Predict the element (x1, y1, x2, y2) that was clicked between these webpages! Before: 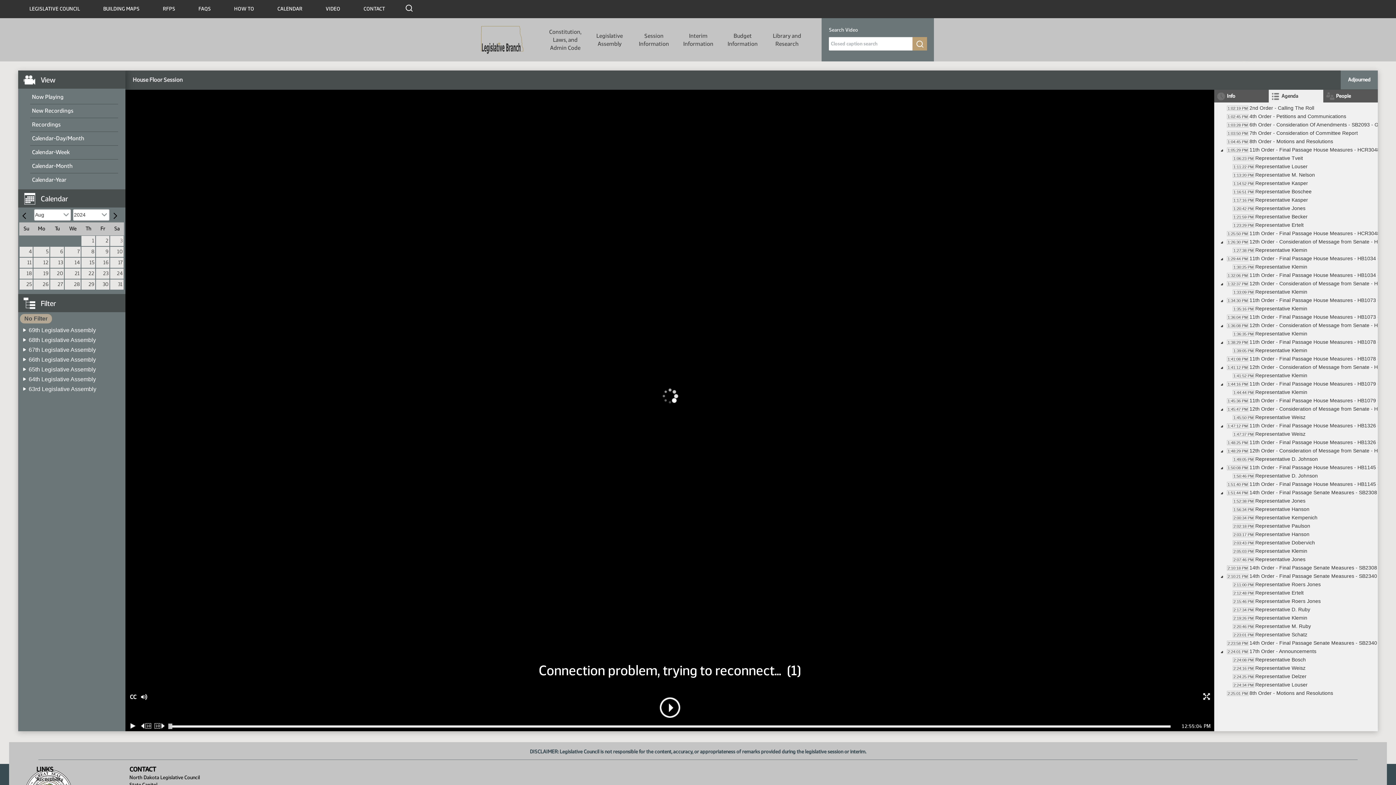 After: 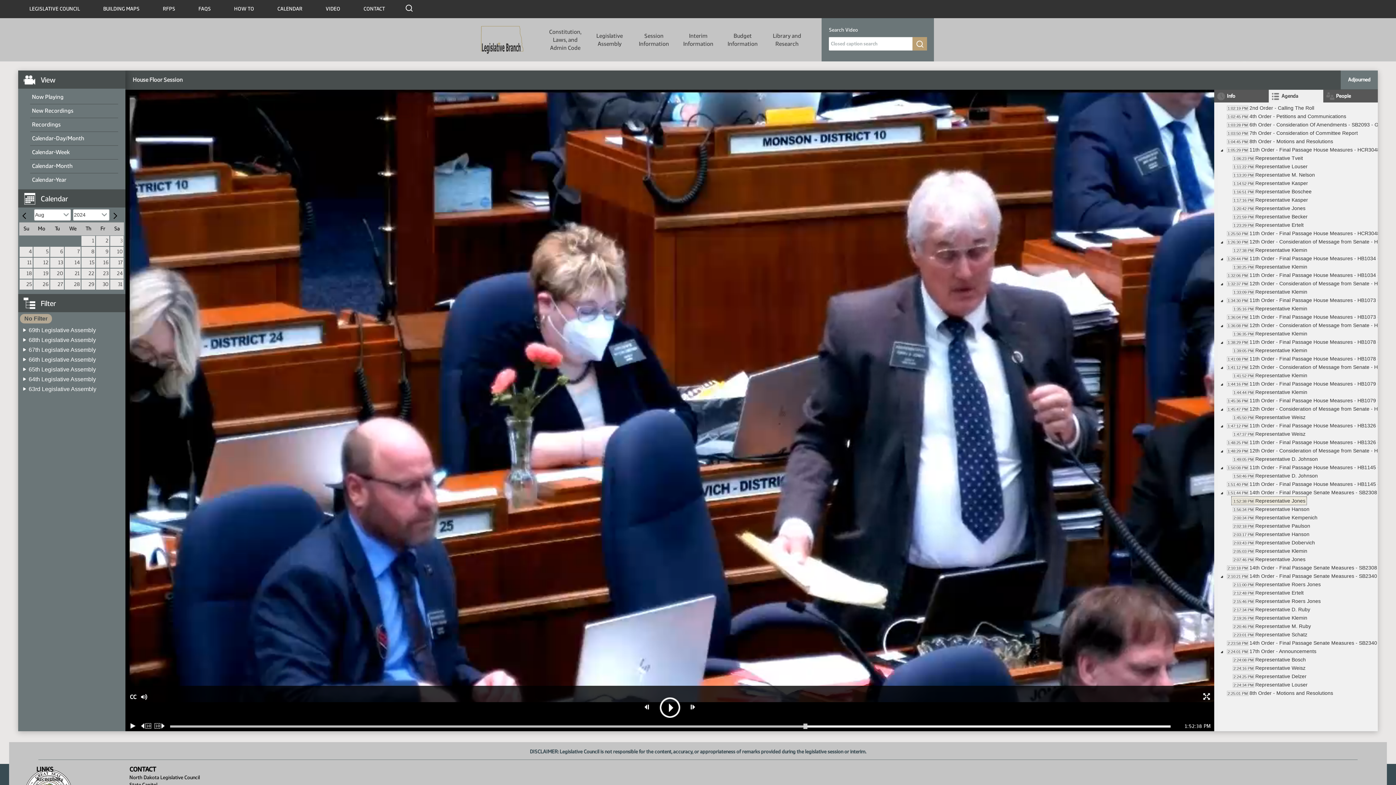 Action: bbox: (1232, 497, 1306, 505) label: 1:52:38 PMRepresentative Jones